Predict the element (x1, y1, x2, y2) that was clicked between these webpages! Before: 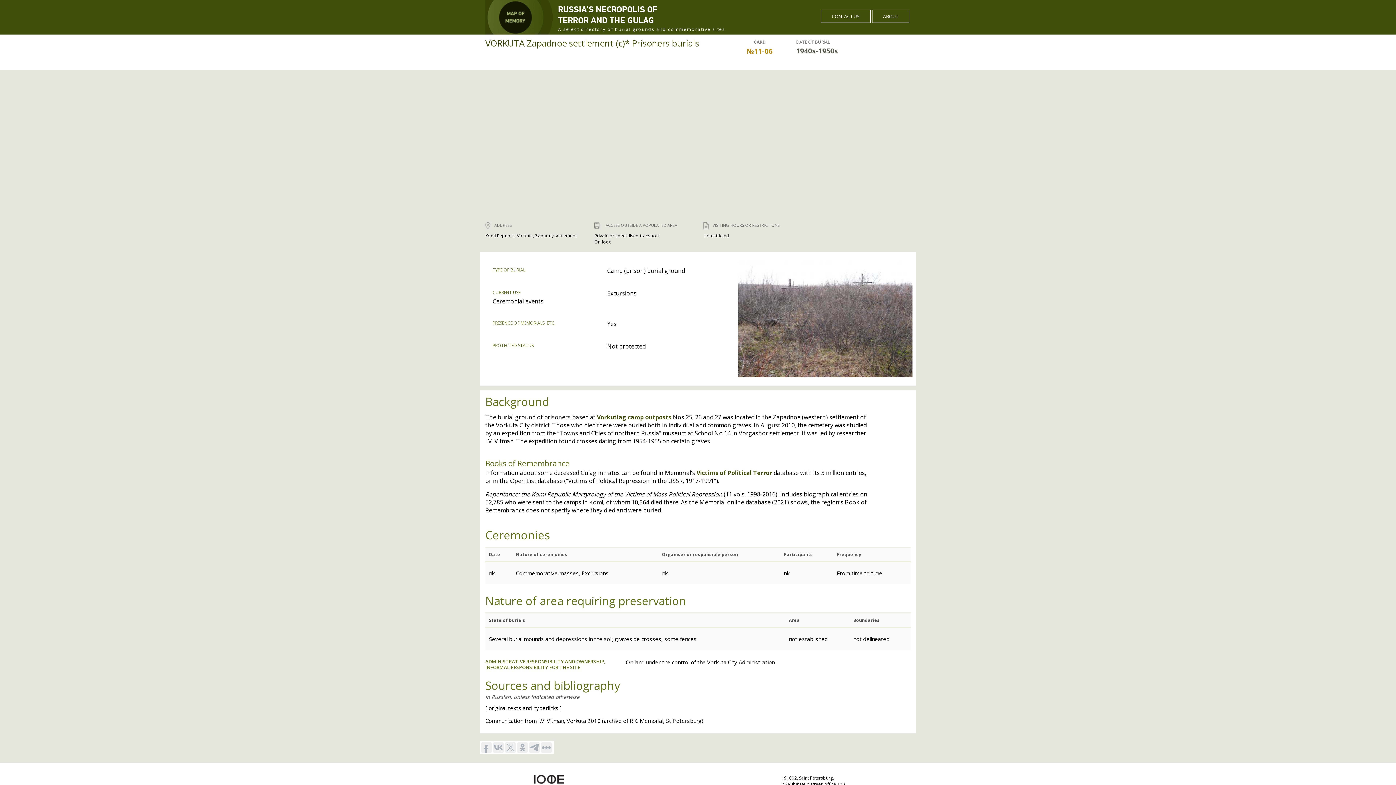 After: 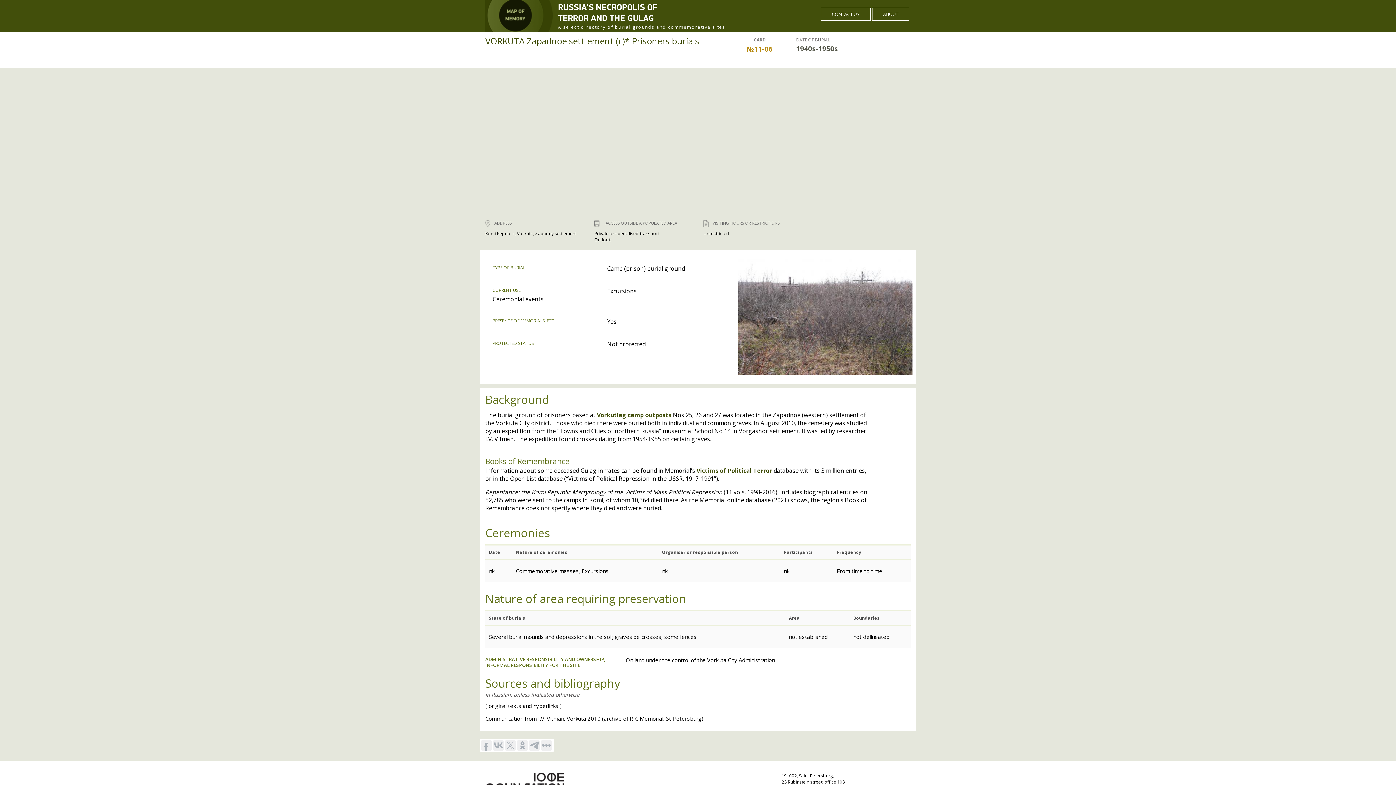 Action: bbox: (485, 781, 564, 787)